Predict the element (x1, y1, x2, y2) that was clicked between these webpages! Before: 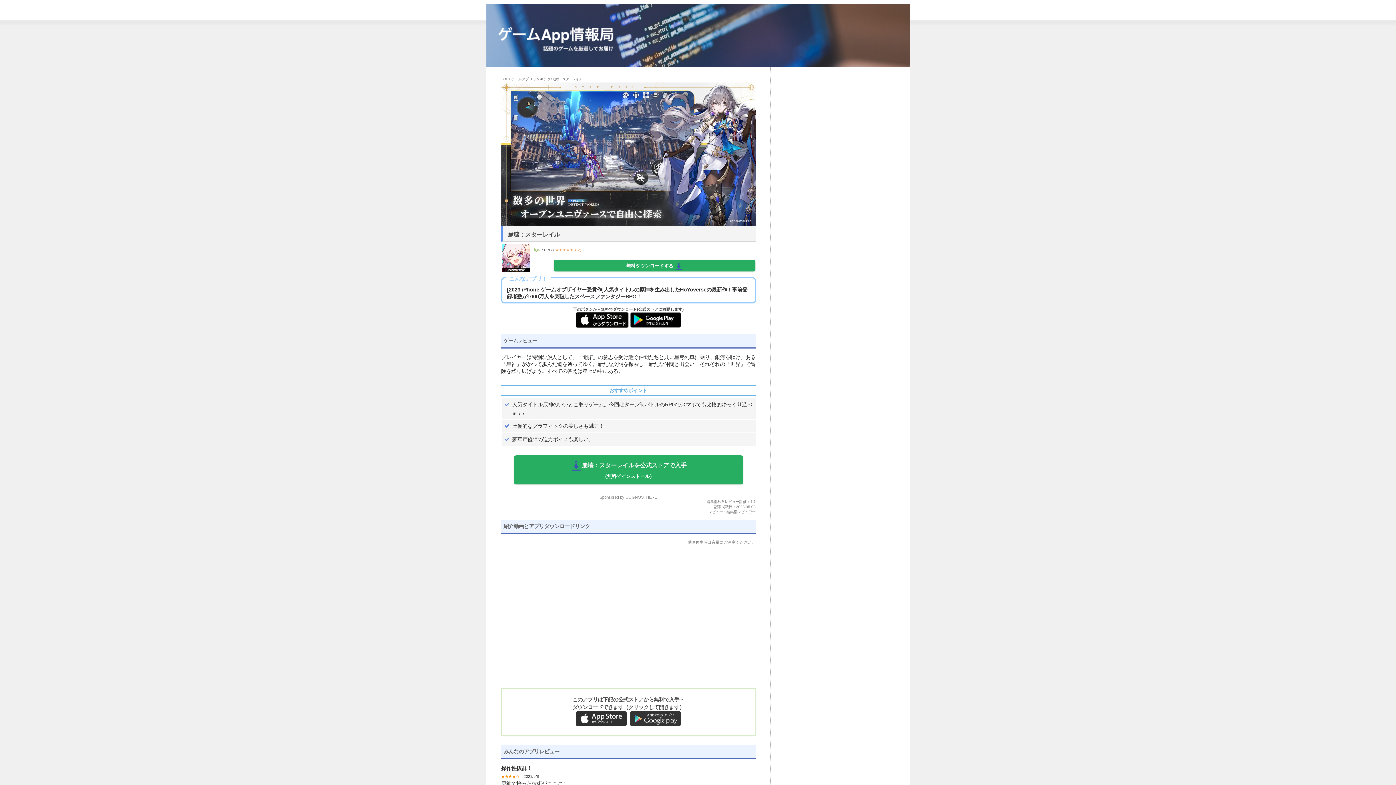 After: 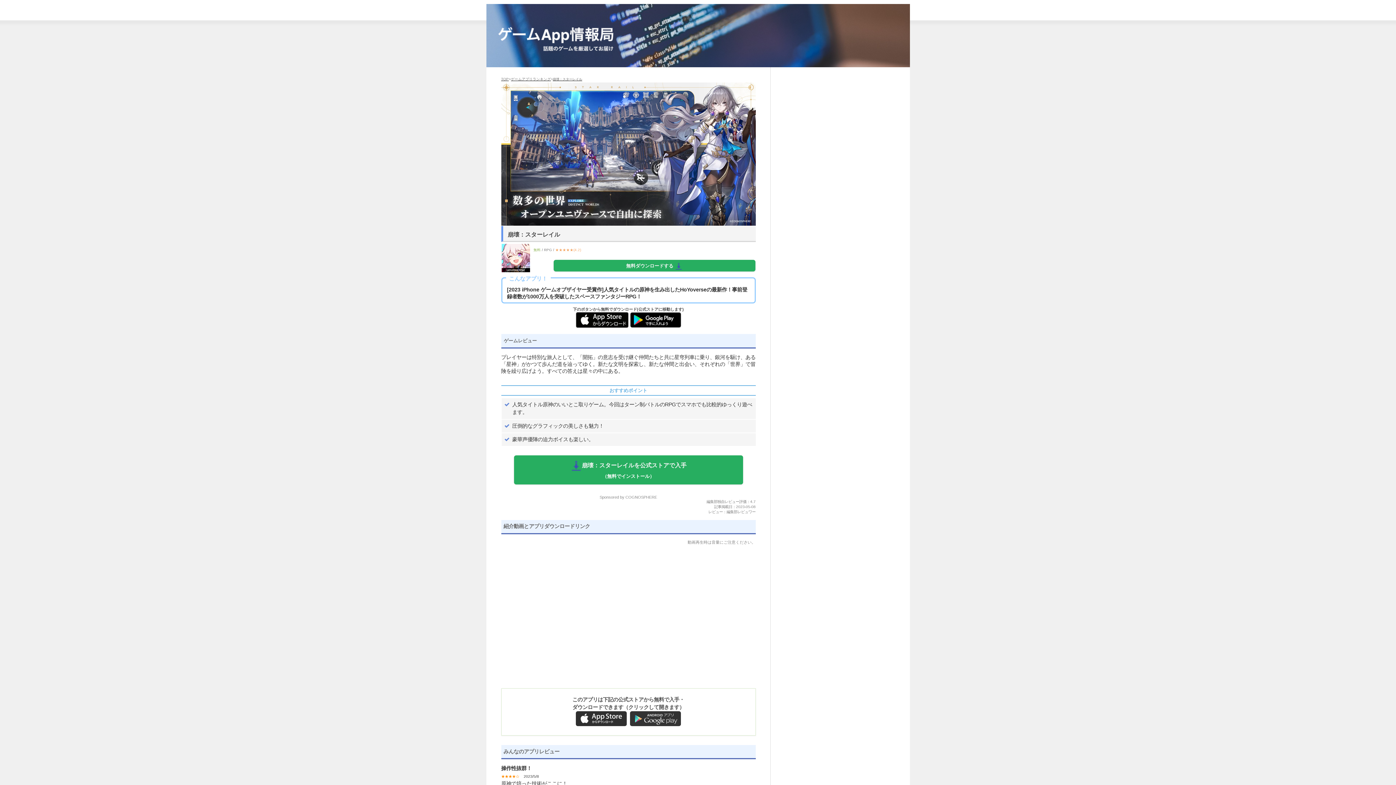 Action: label: 崩壊：スターレイル bbox: (552, 76, 582, 81)